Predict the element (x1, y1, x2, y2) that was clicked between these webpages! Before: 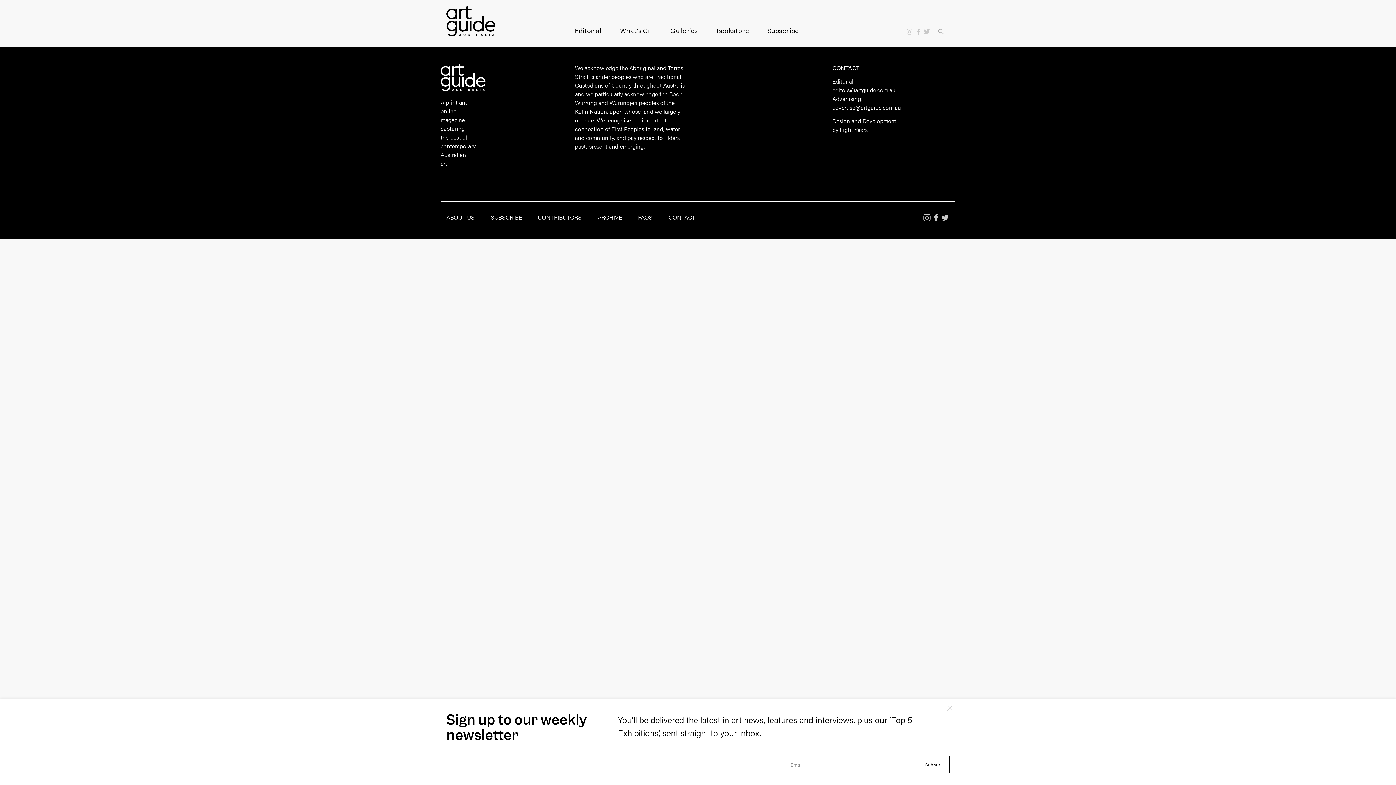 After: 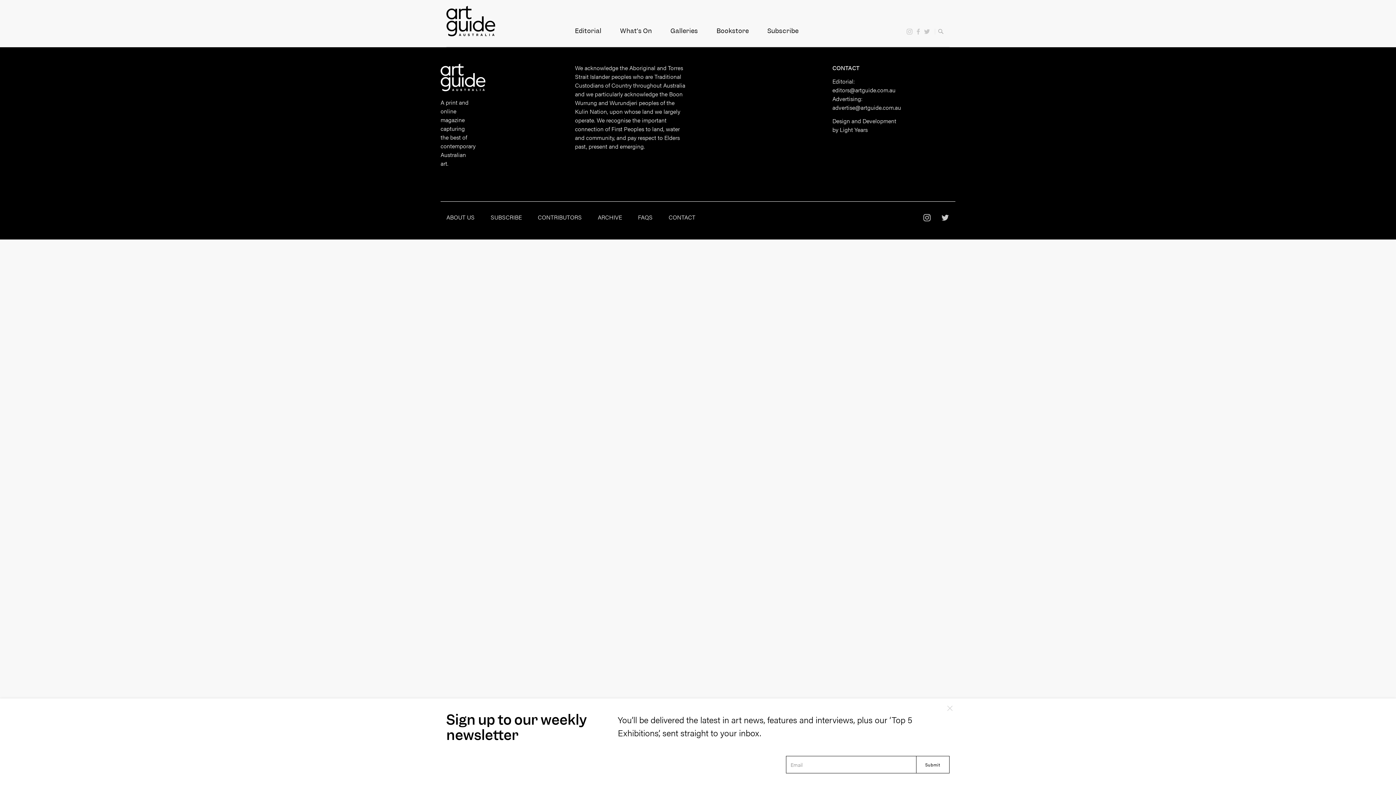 Action: bbox: (931, 213, 940, 222)